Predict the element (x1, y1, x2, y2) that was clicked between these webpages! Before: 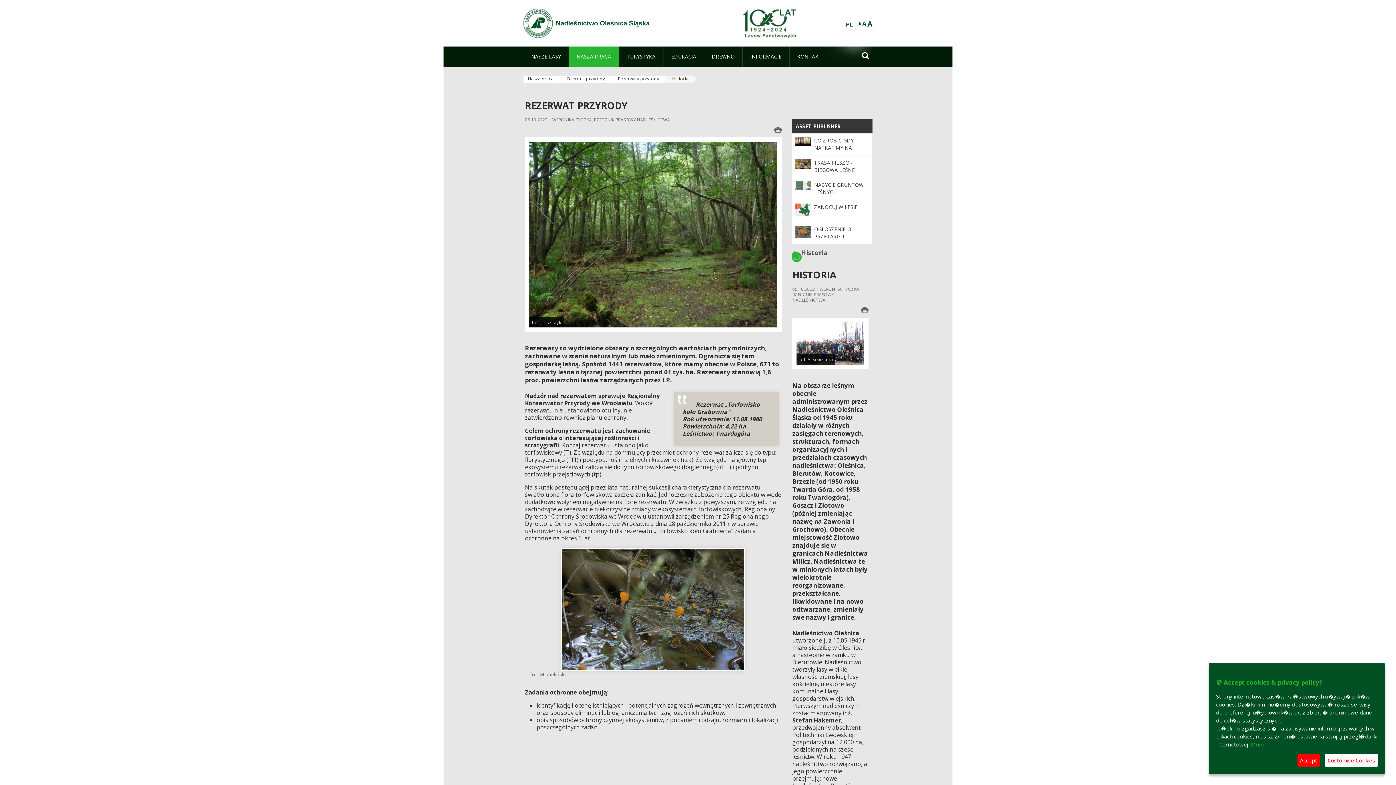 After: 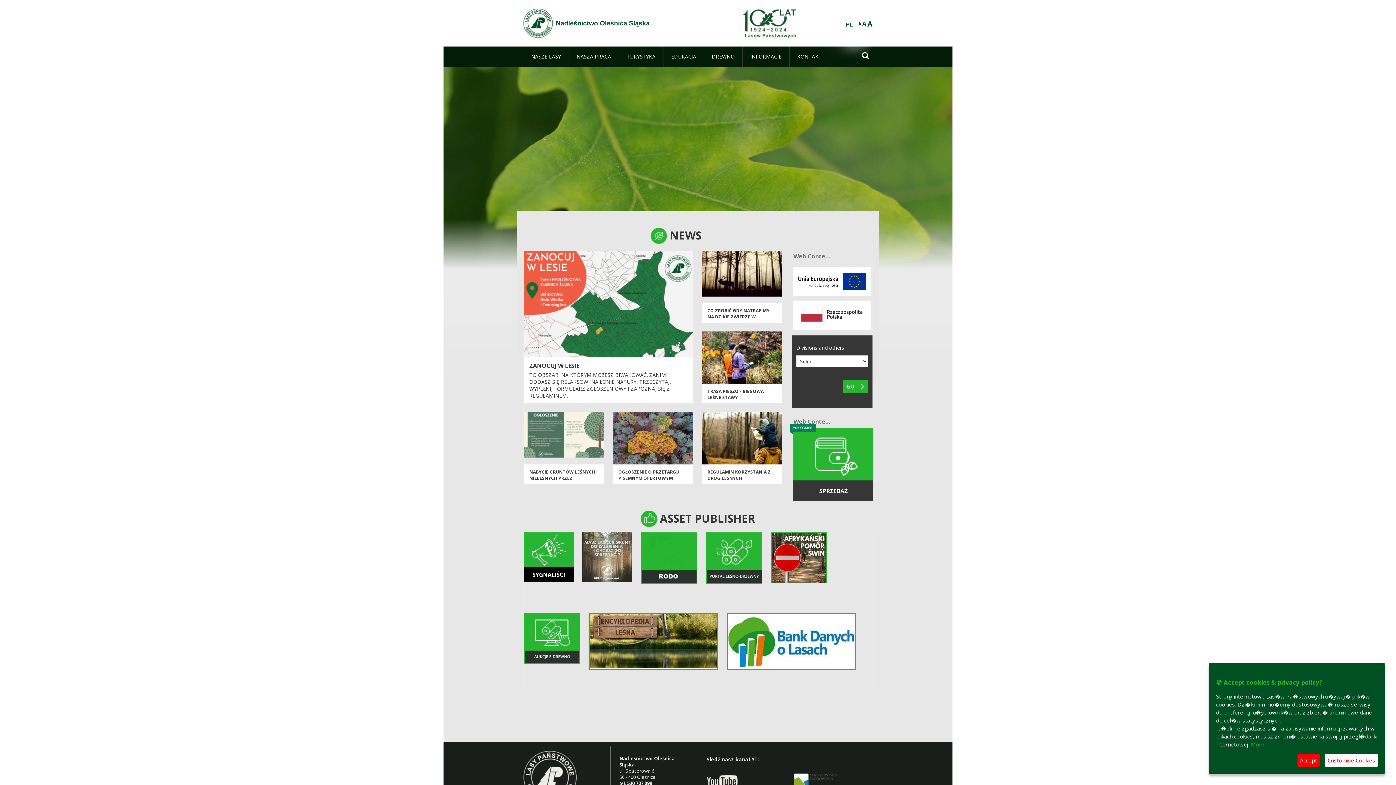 Action: bbox: (556, 19, 686, 26) label: Nadleśnictwo Oleśnica Śląska